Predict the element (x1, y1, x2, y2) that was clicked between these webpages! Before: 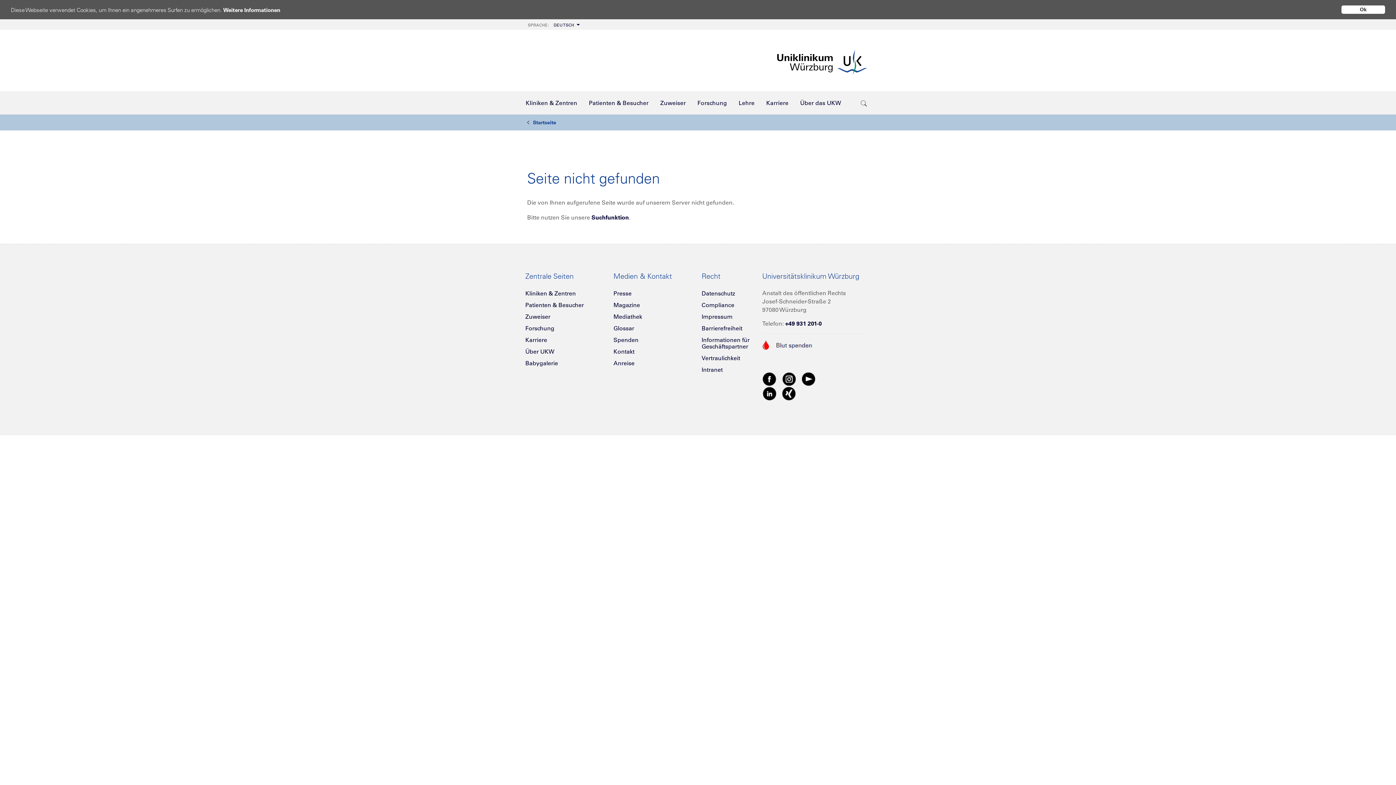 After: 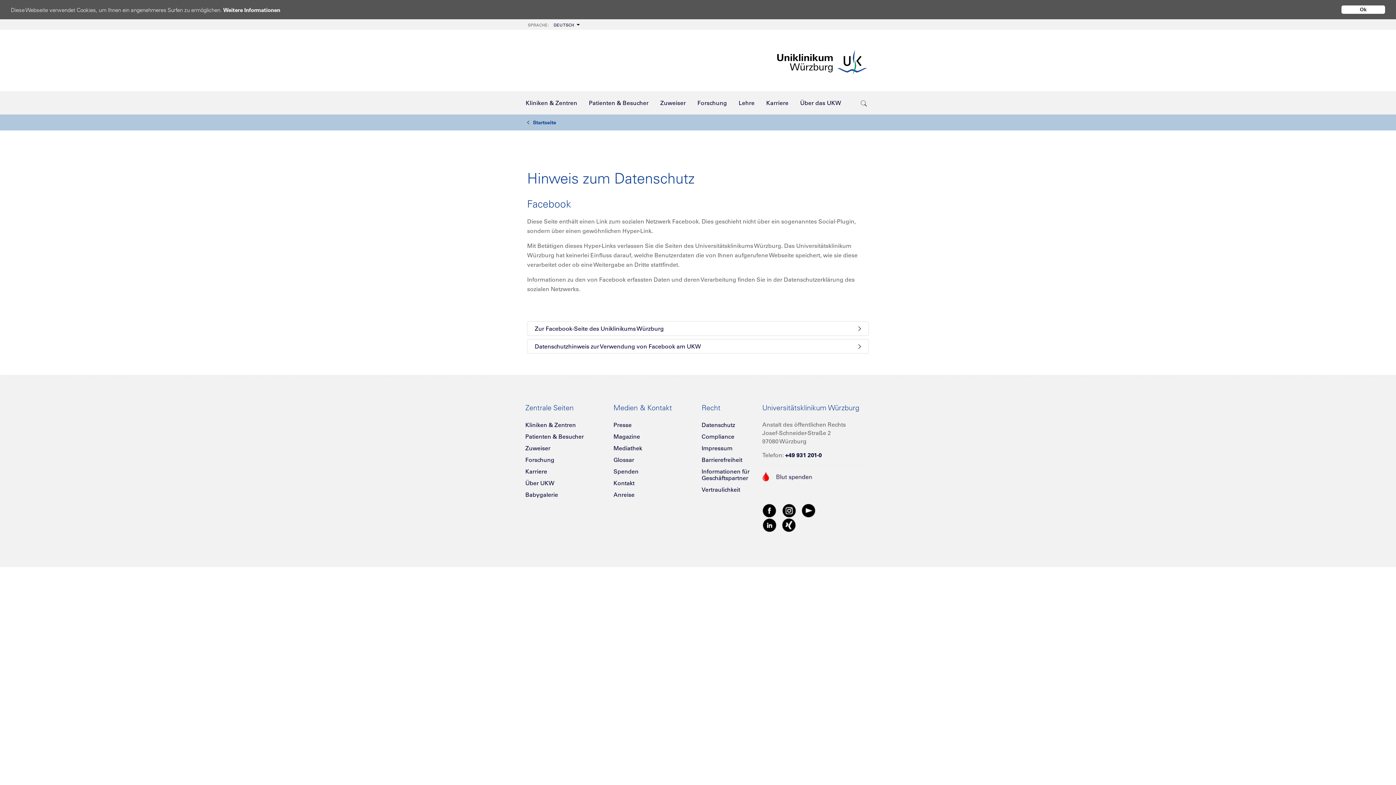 Action: bbox: (762, 375, 776, 382)